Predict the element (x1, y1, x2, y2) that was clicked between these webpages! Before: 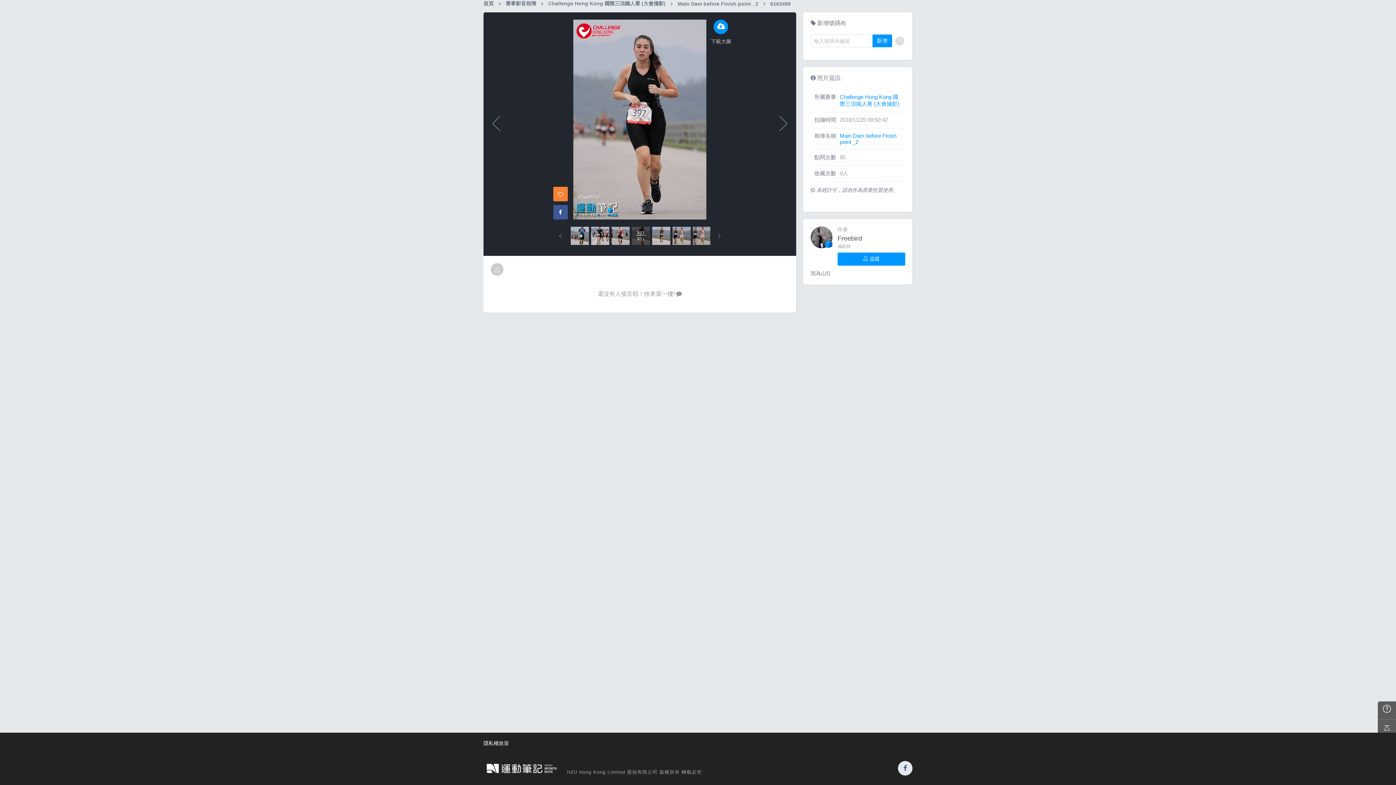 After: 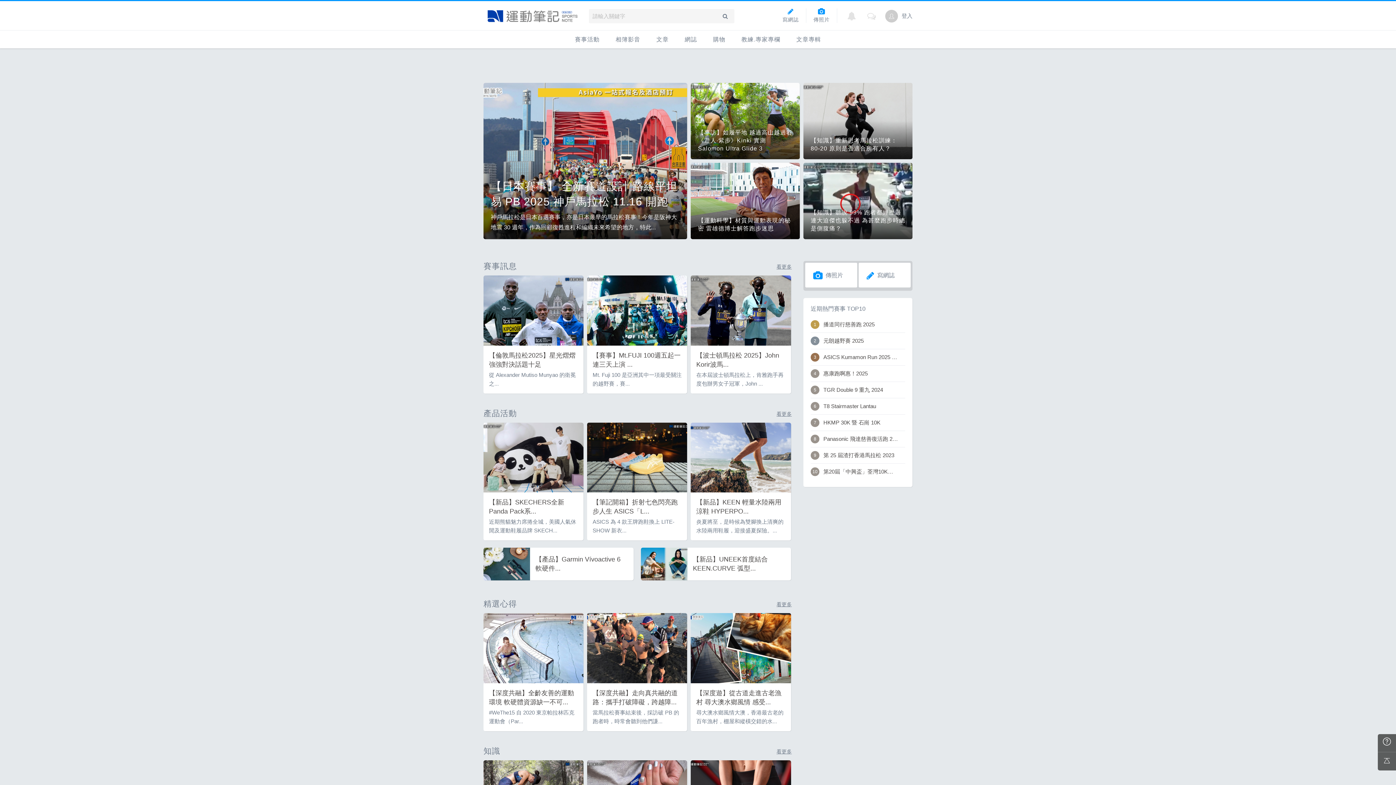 Action: label: 首頁 bbox: (483, 0, 493, 6)